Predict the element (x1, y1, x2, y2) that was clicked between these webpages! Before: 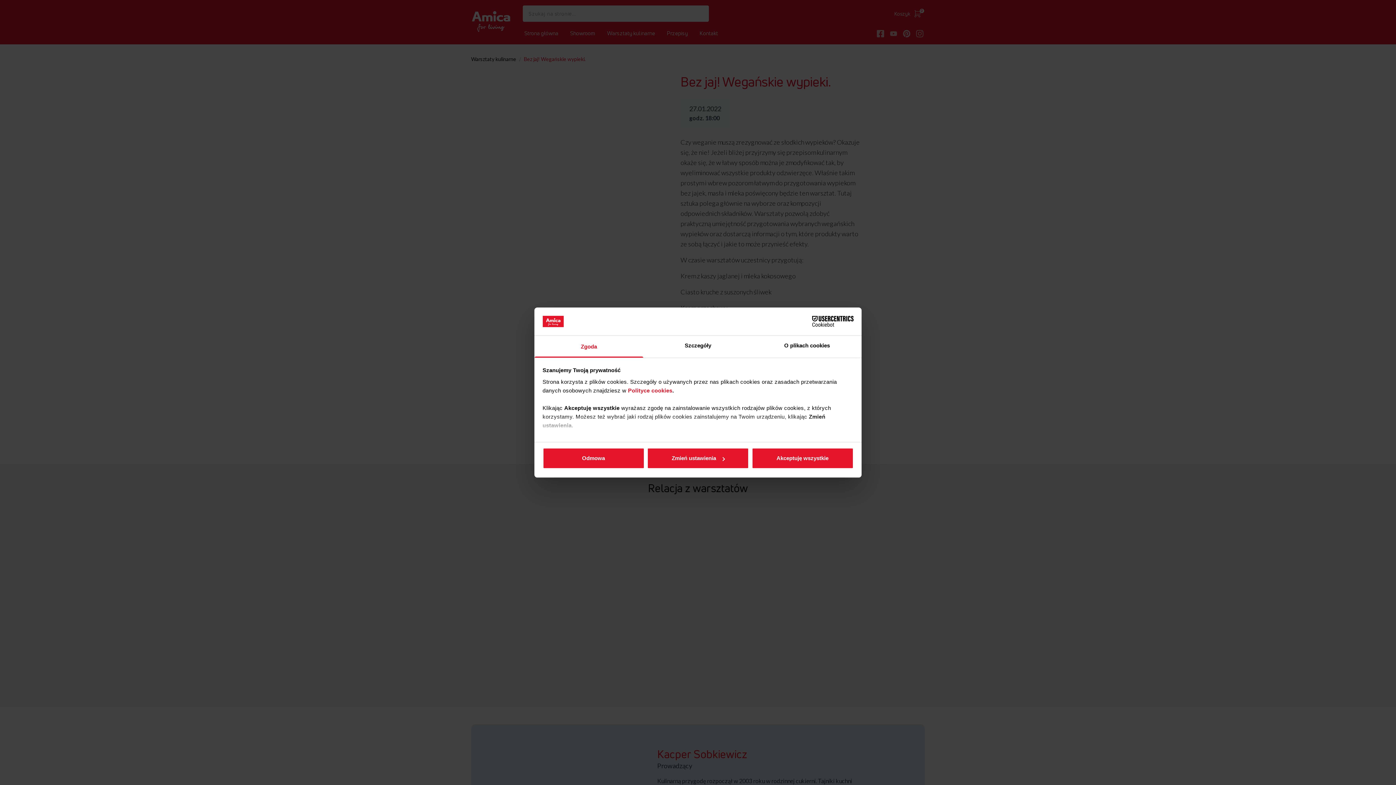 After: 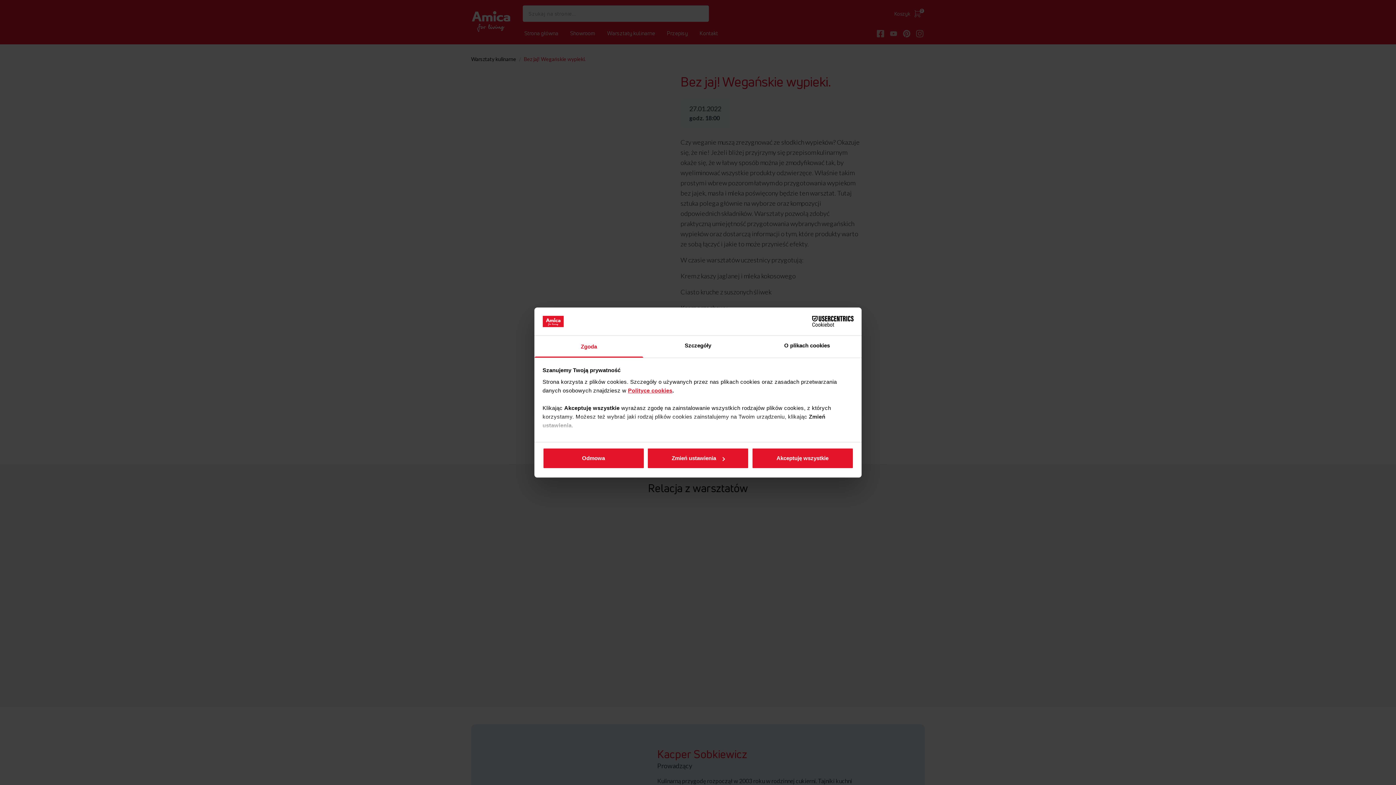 Action: label: Polityce cookies bbox: (628, 387, 672, 393)